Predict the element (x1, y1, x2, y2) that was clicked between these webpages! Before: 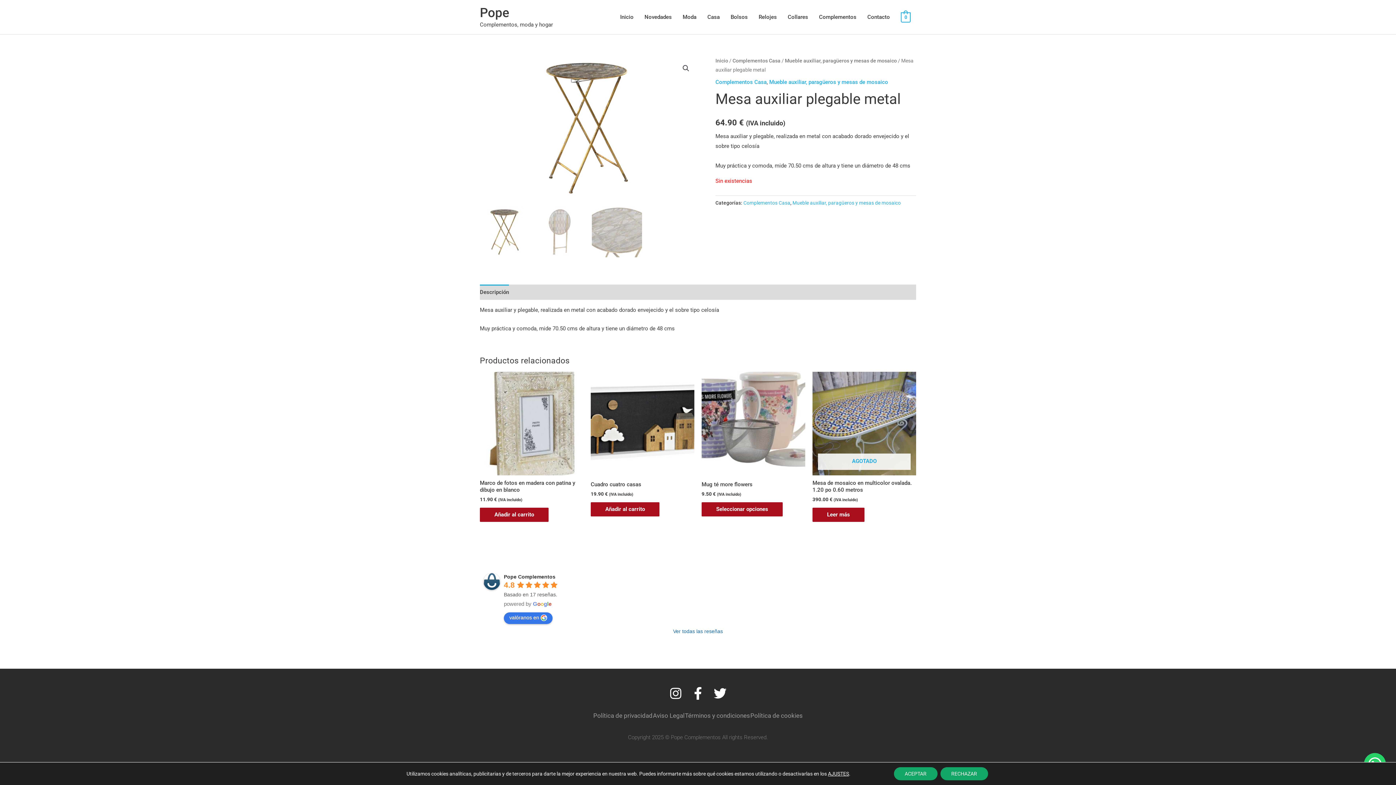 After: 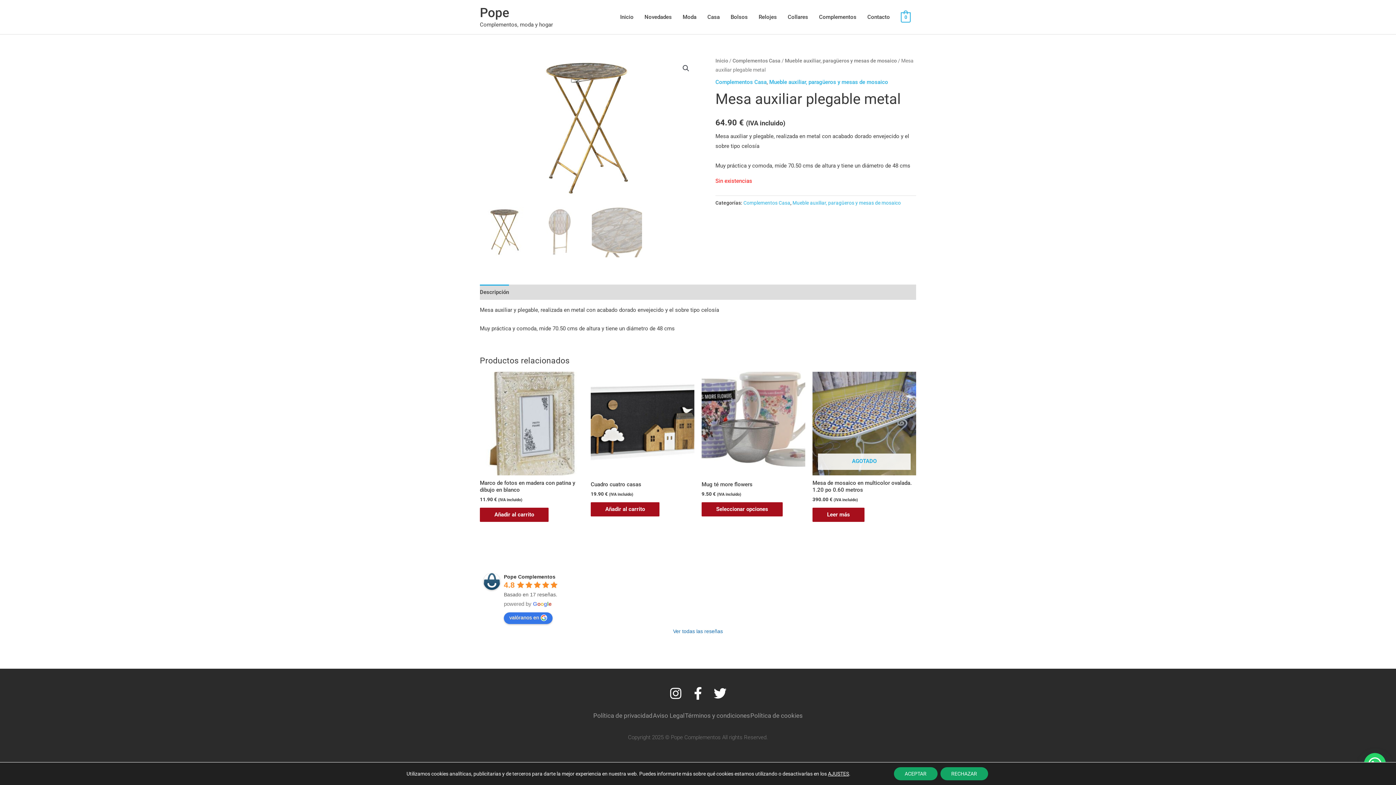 Action: label: Google place profile bbox: (504, 574, 555, 580)